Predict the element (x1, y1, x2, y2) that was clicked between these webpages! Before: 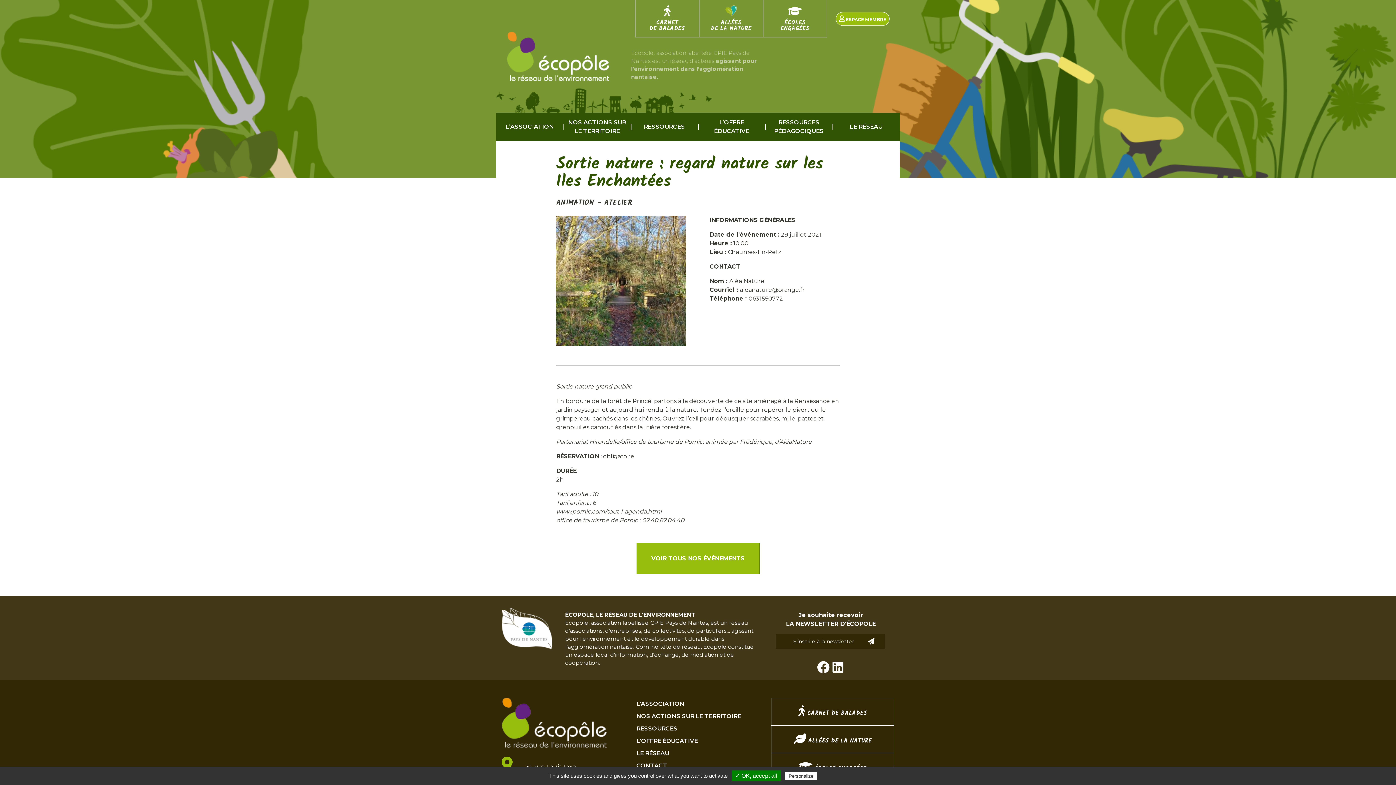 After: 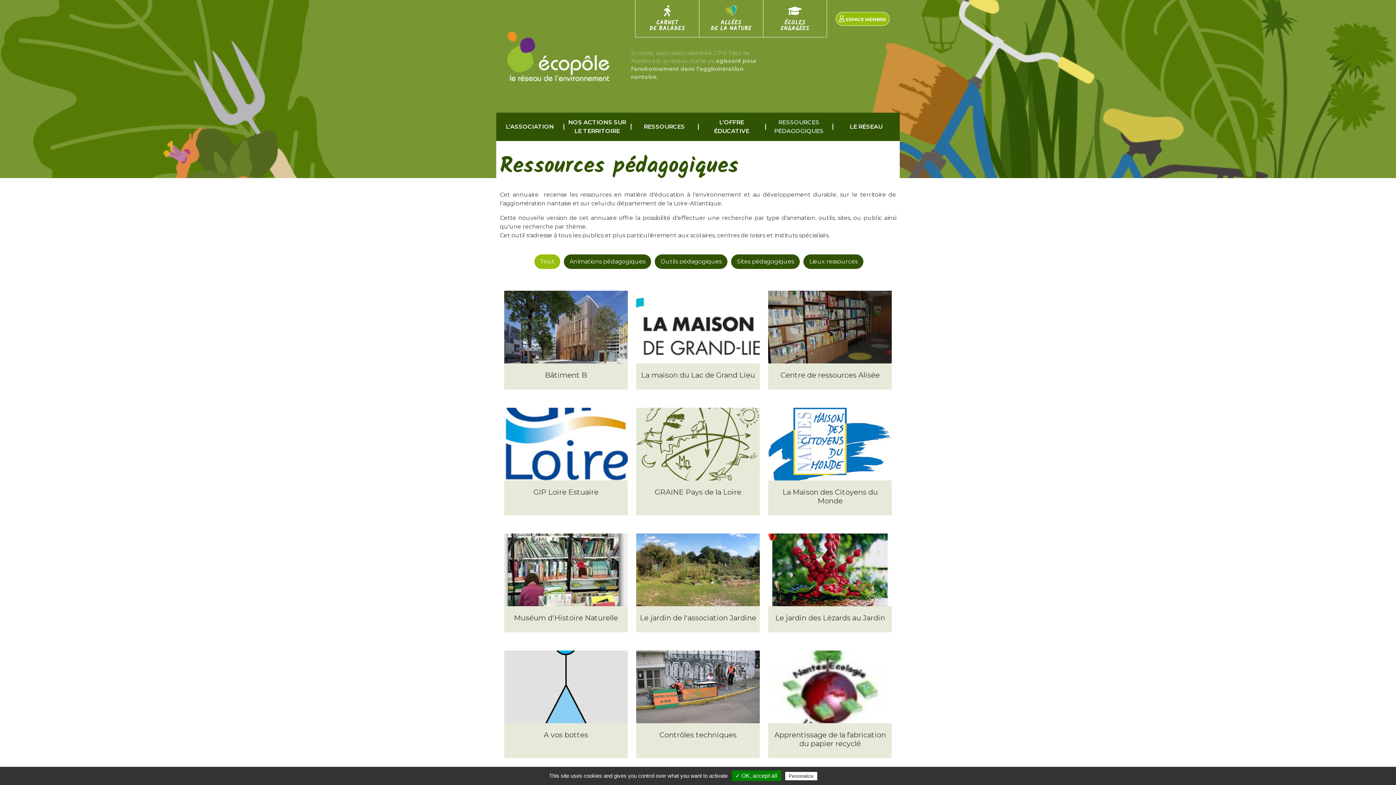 Action: label: RESSOURCES PÉDAGOGIQUES bbox: (765, 112, 832, 141)